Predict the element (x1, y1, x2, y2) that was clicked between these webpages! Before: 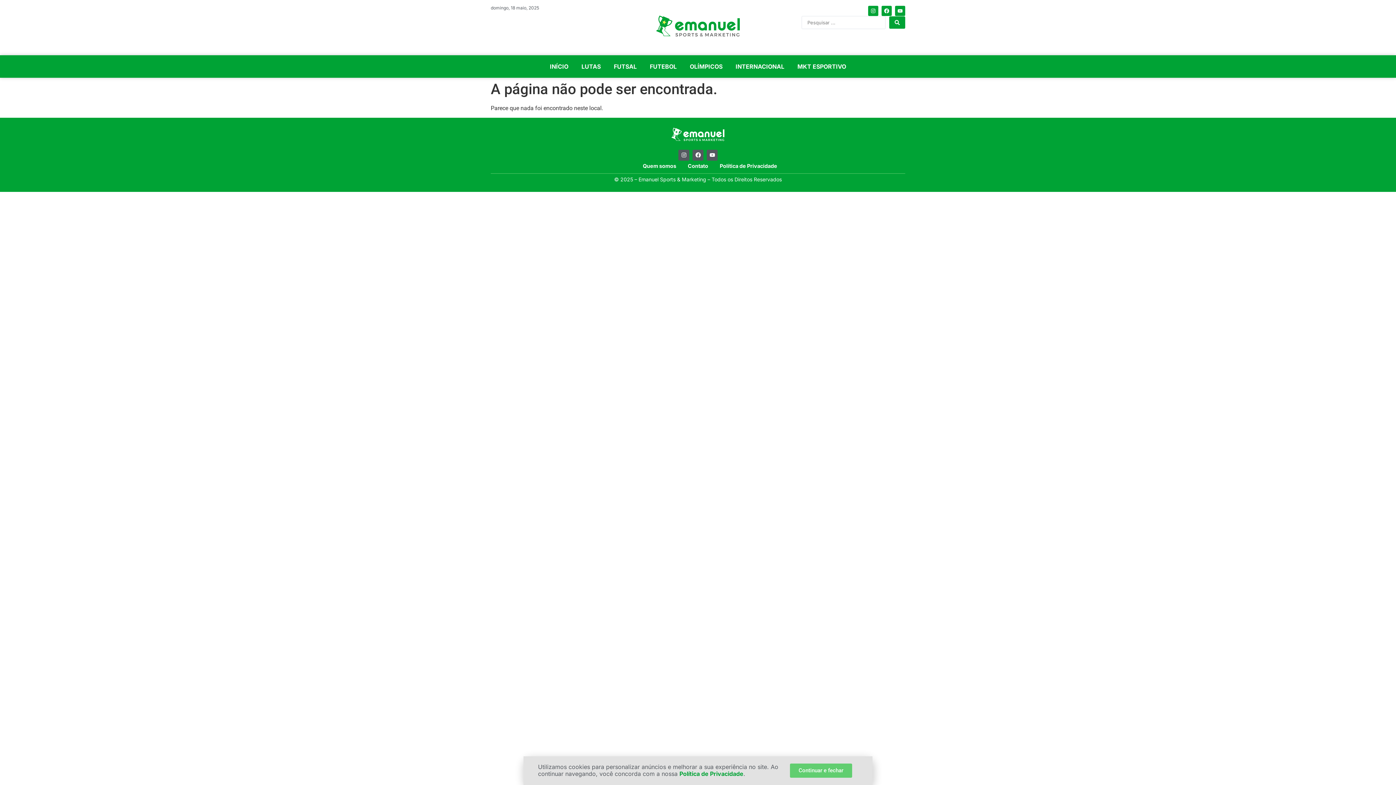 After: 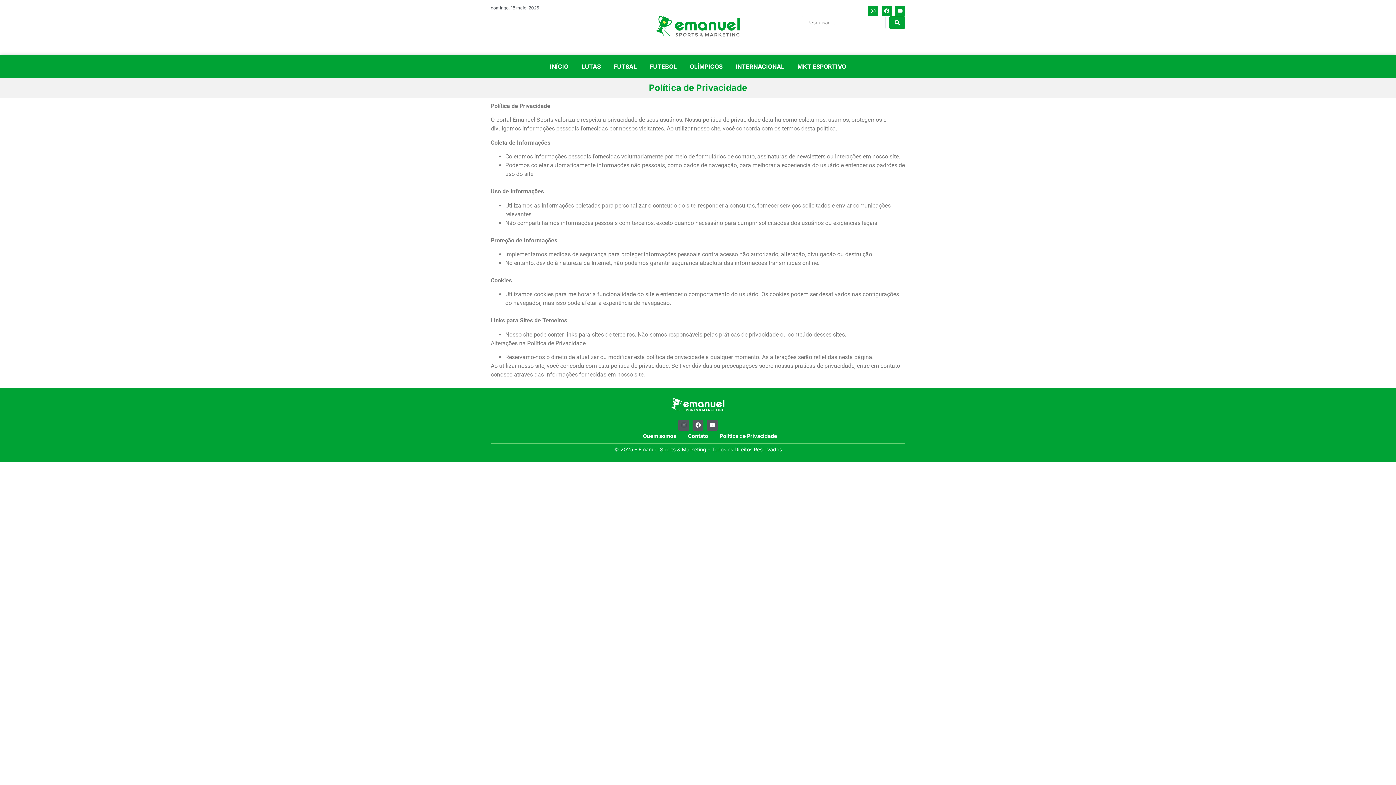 Action: bbox: (538, 763, 778, 777) label: Utilizamos cookies para personalizar anúncios e melhorar a sua experiência no site. Ao continuar navegando, você concorda com a nossa Política de Privacidade.